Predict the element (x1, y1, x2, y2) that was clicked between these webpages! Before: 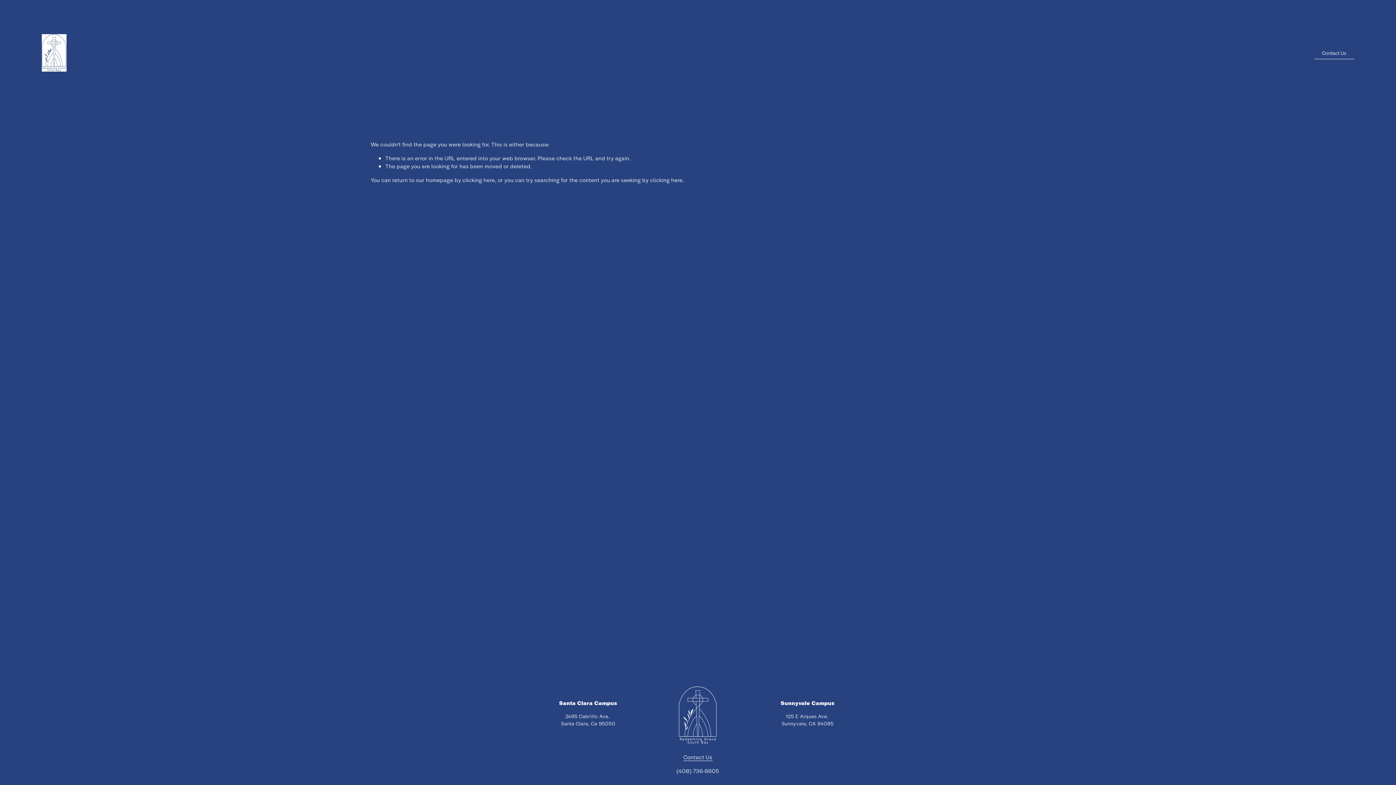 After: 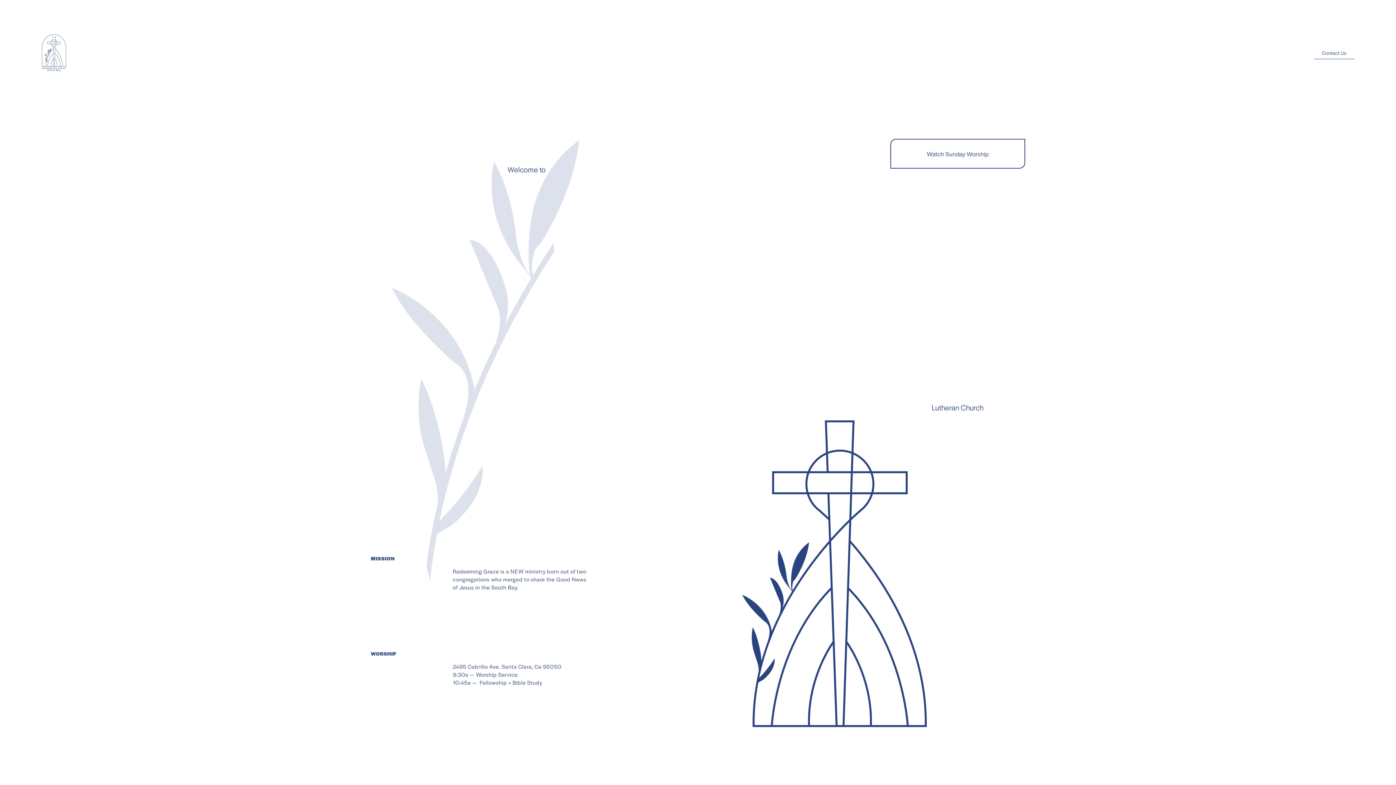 Action: bbox: (41, 34, 66, 71)